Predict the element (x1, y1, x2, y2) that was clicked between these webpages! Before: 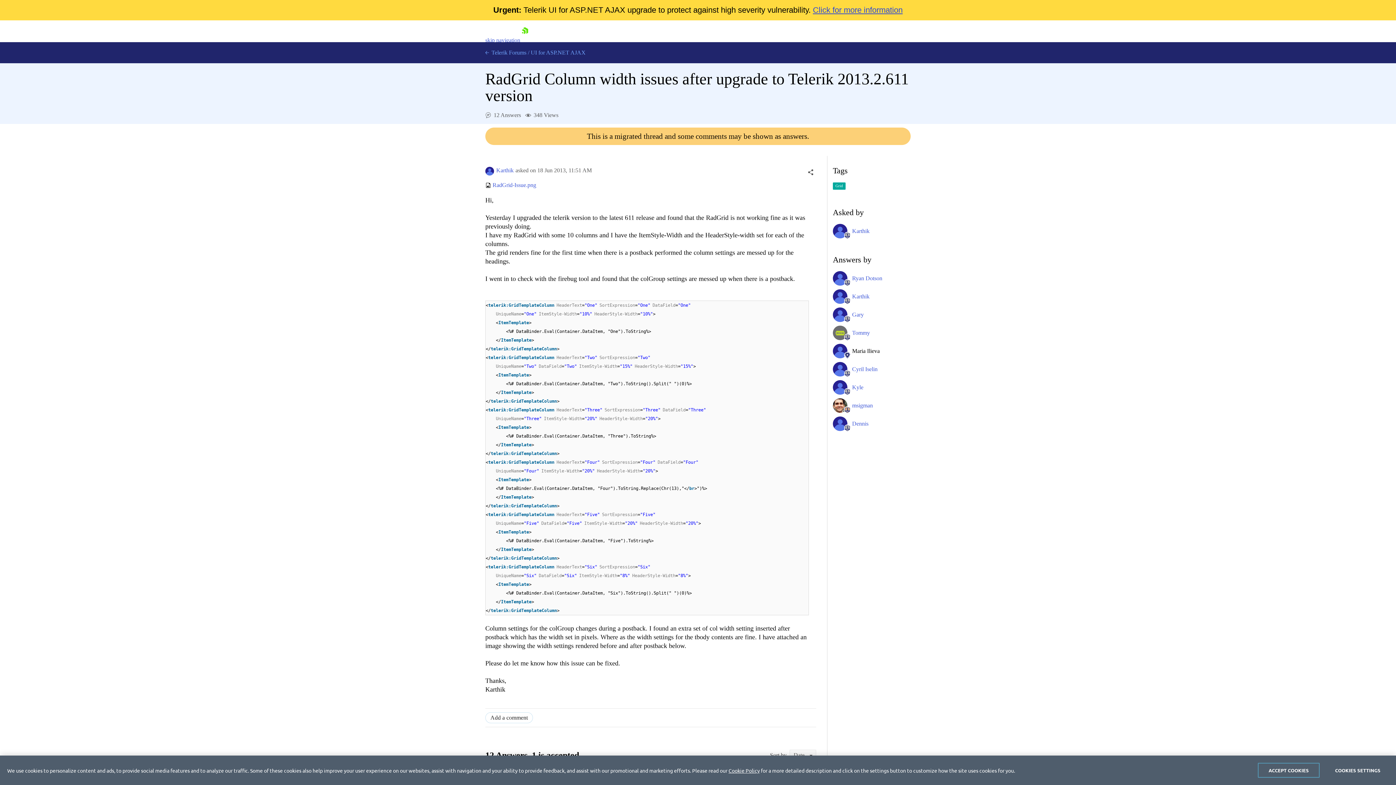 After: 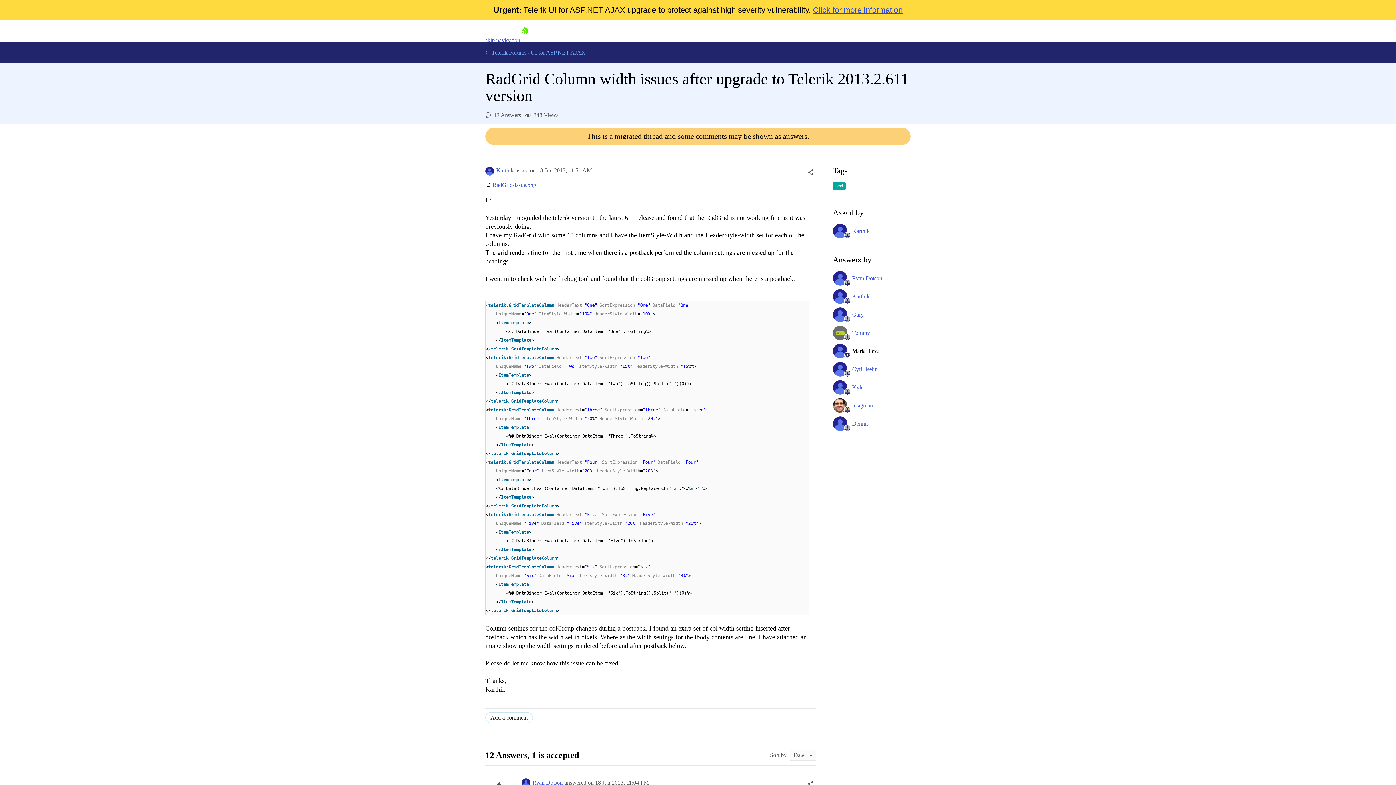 Action: bbox: (1258, 763, 1320, 778) label: ACCEPT COOKIES